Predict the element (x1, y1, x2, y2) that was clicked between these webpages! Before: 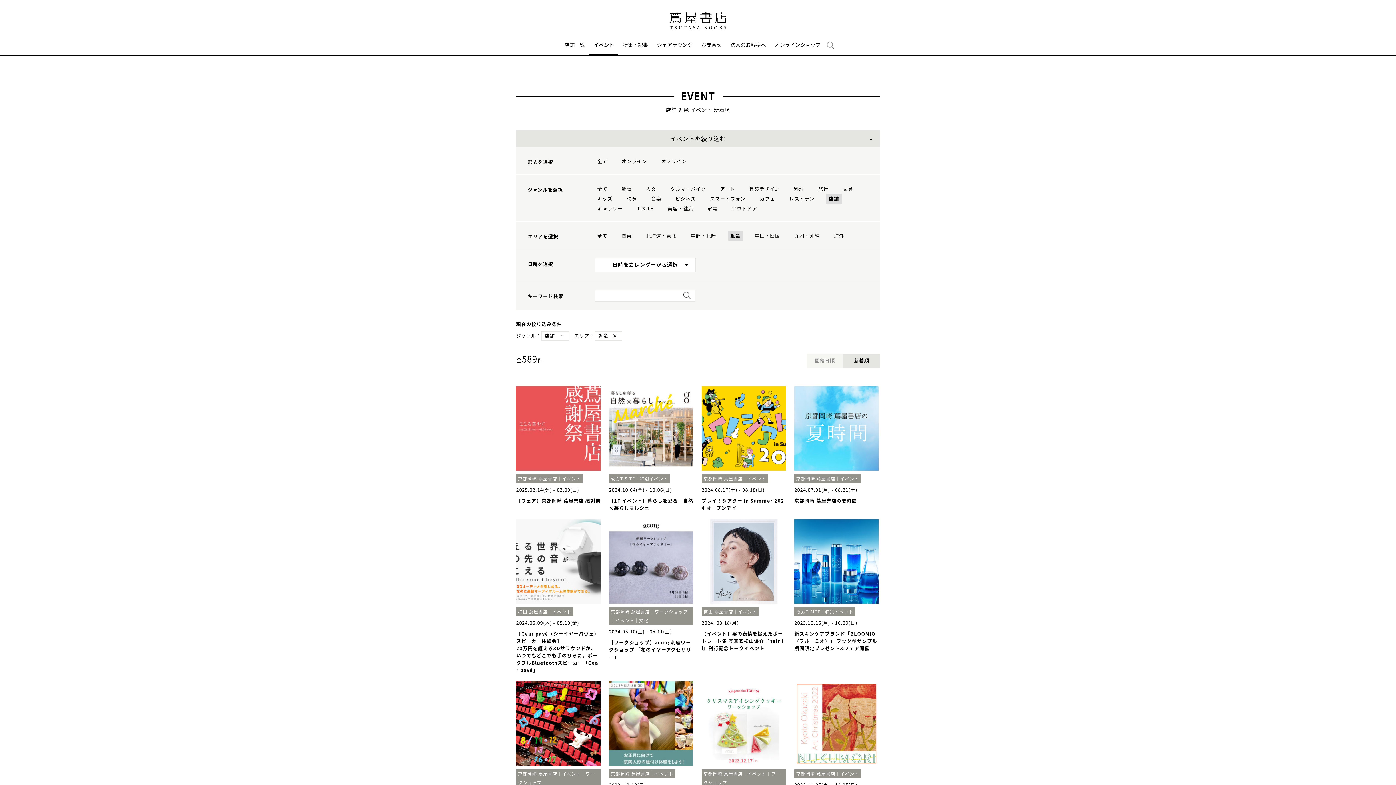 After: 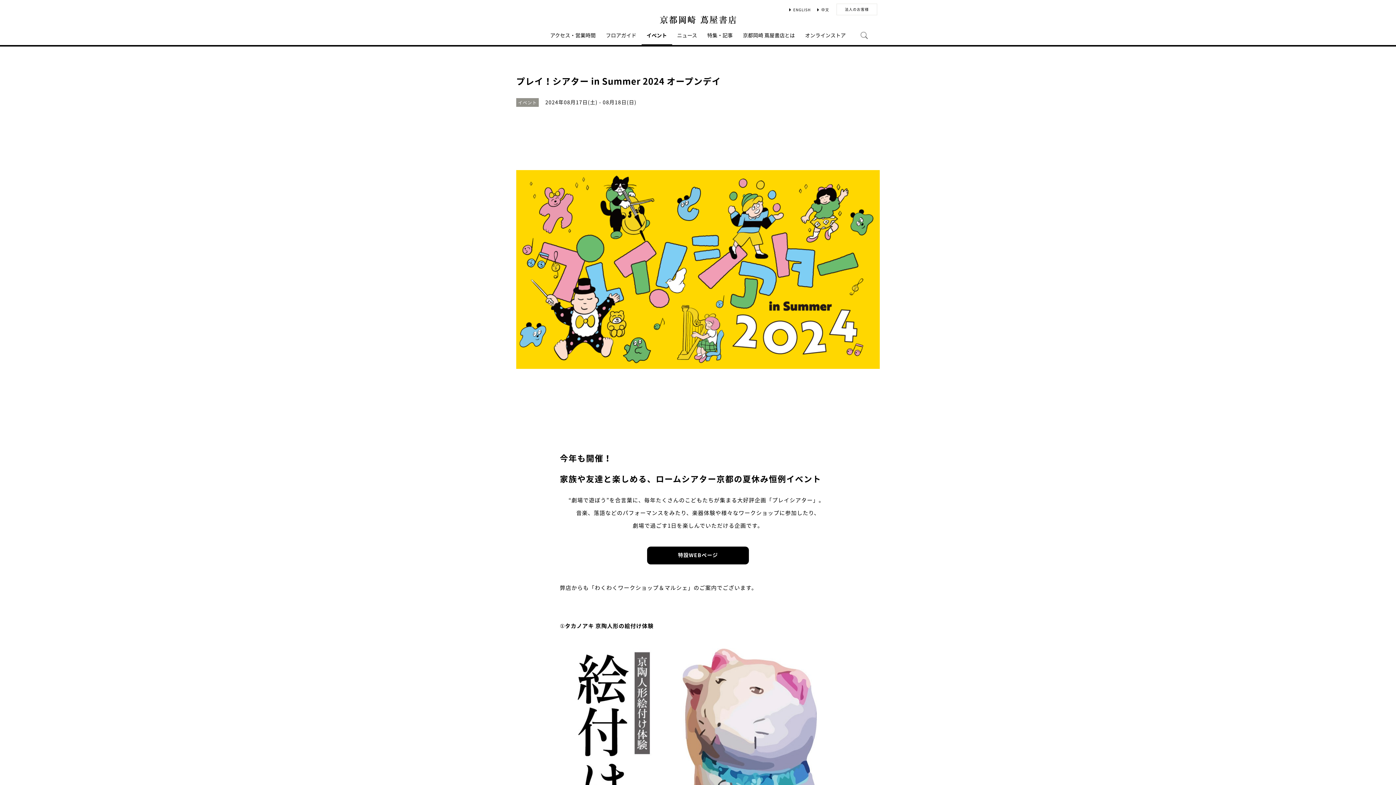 Action: label: 京都岡崎 蔦屋書店｜イベント
2024.08.17(土) - 08.18(日)
プレイ！シアター in Summer 2024 オープンデイ bbox: (701, 386, 786, 510)